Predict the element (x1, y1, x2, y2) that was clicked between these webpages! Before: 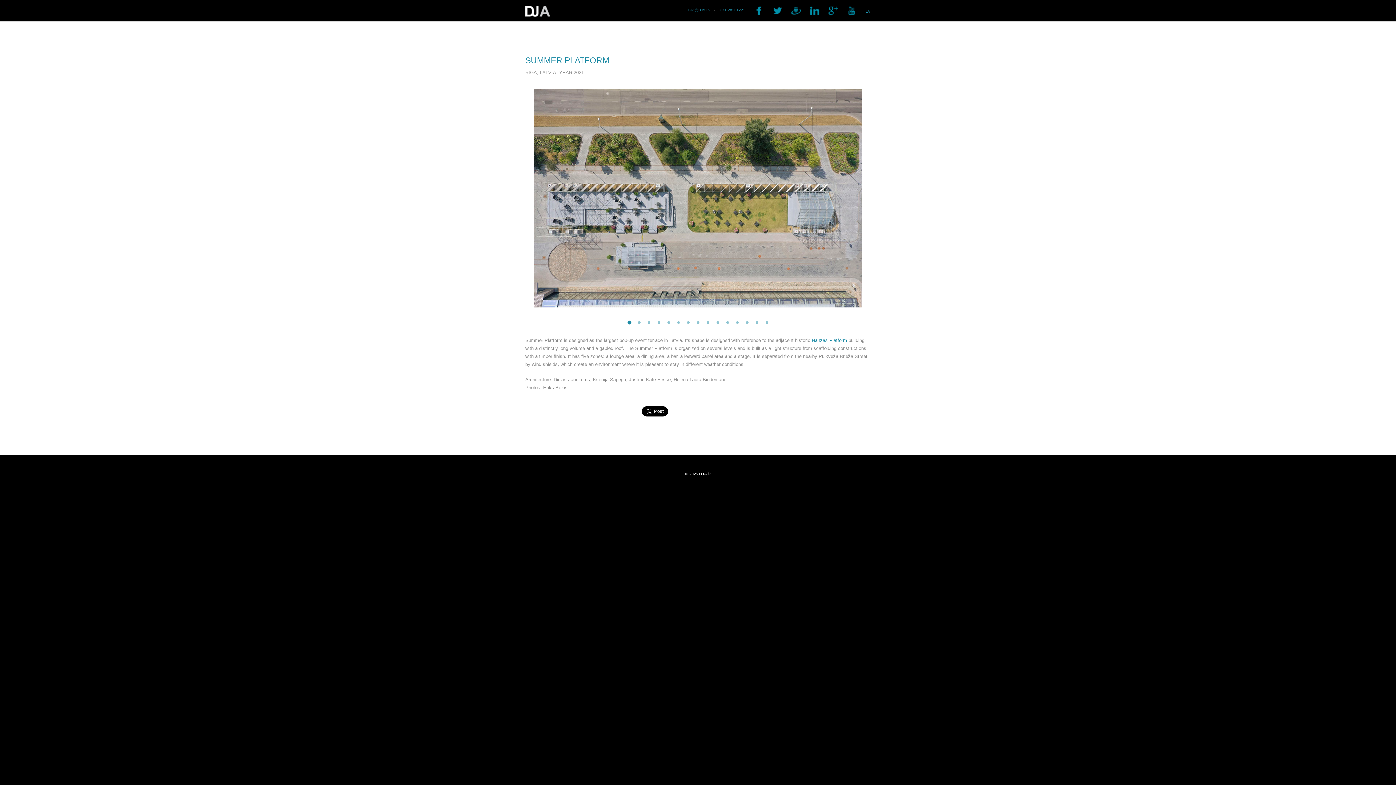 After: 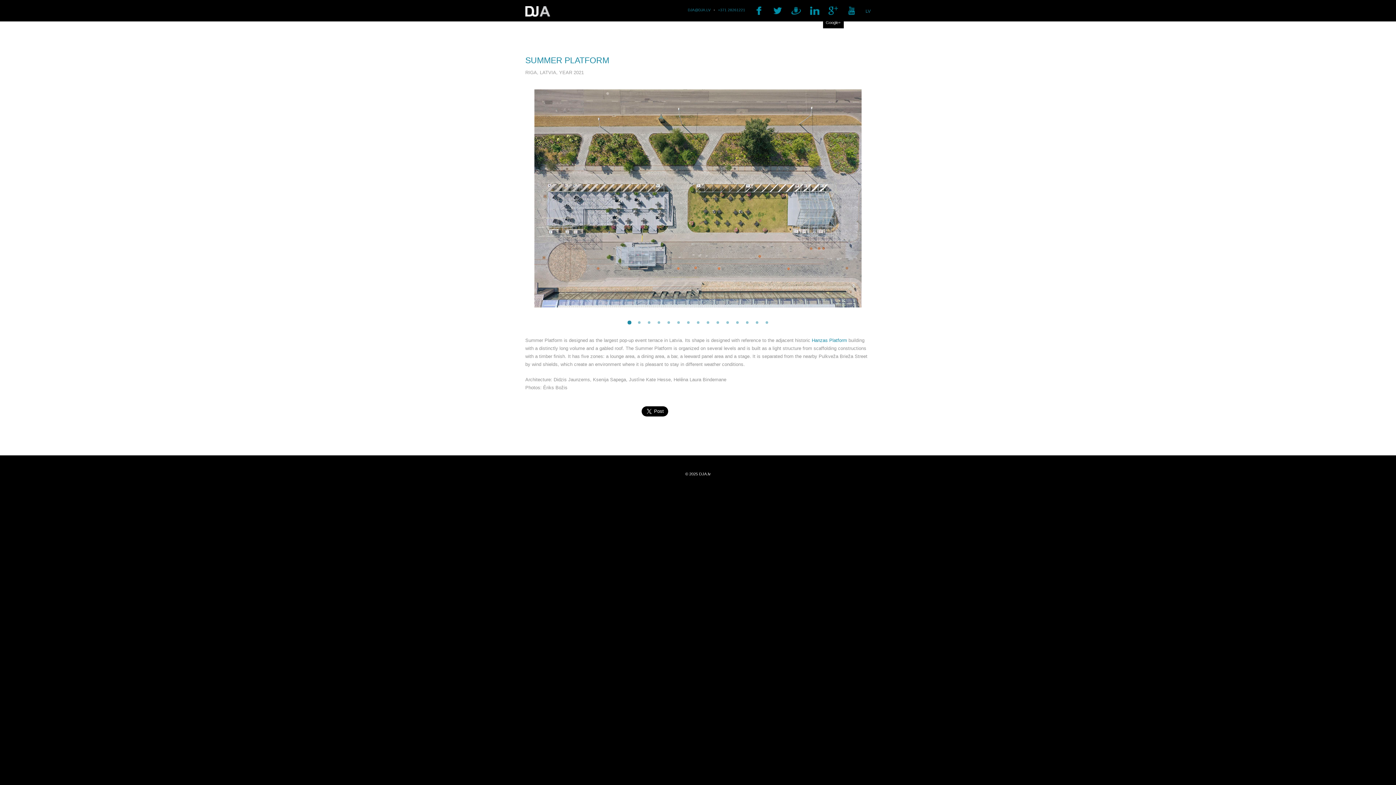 Action: bbox: (828, 6, 838, 14)